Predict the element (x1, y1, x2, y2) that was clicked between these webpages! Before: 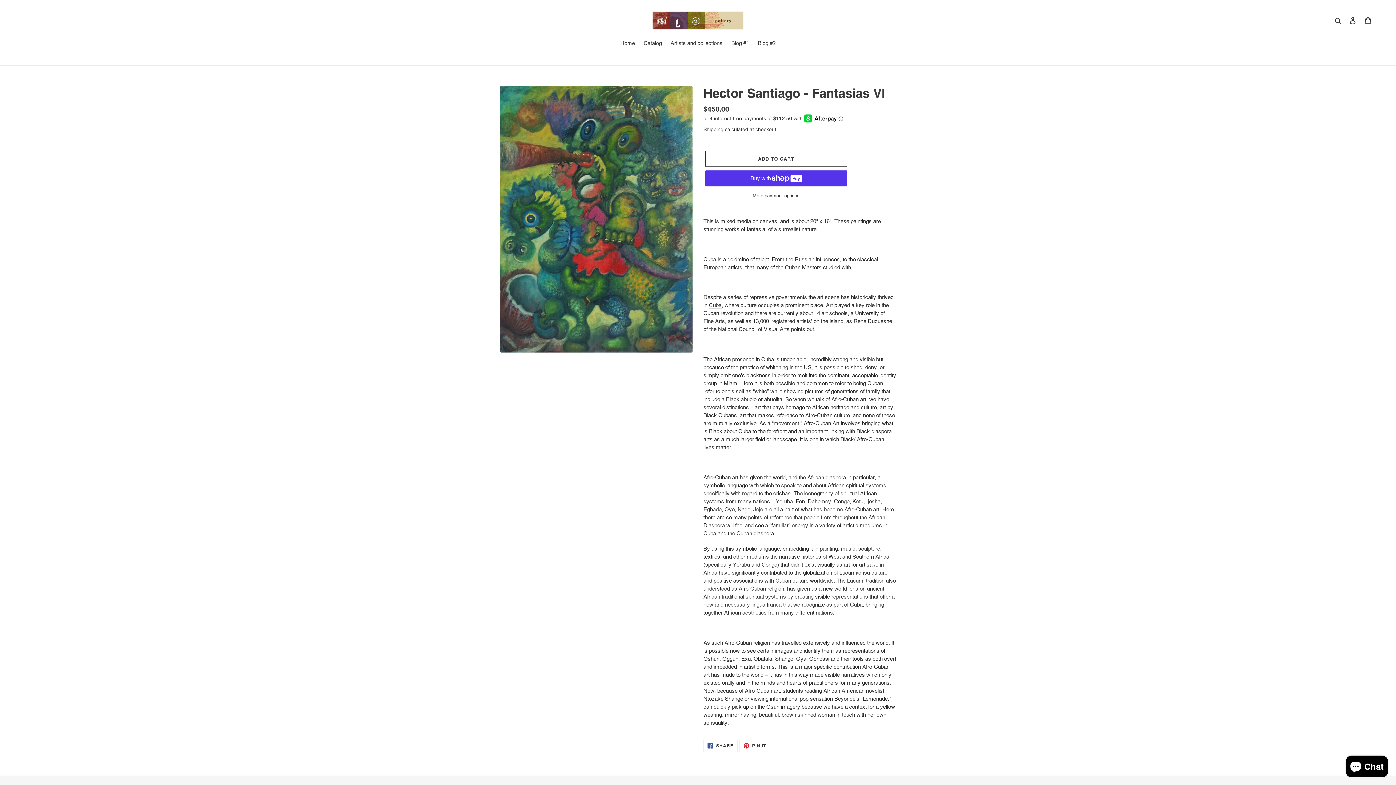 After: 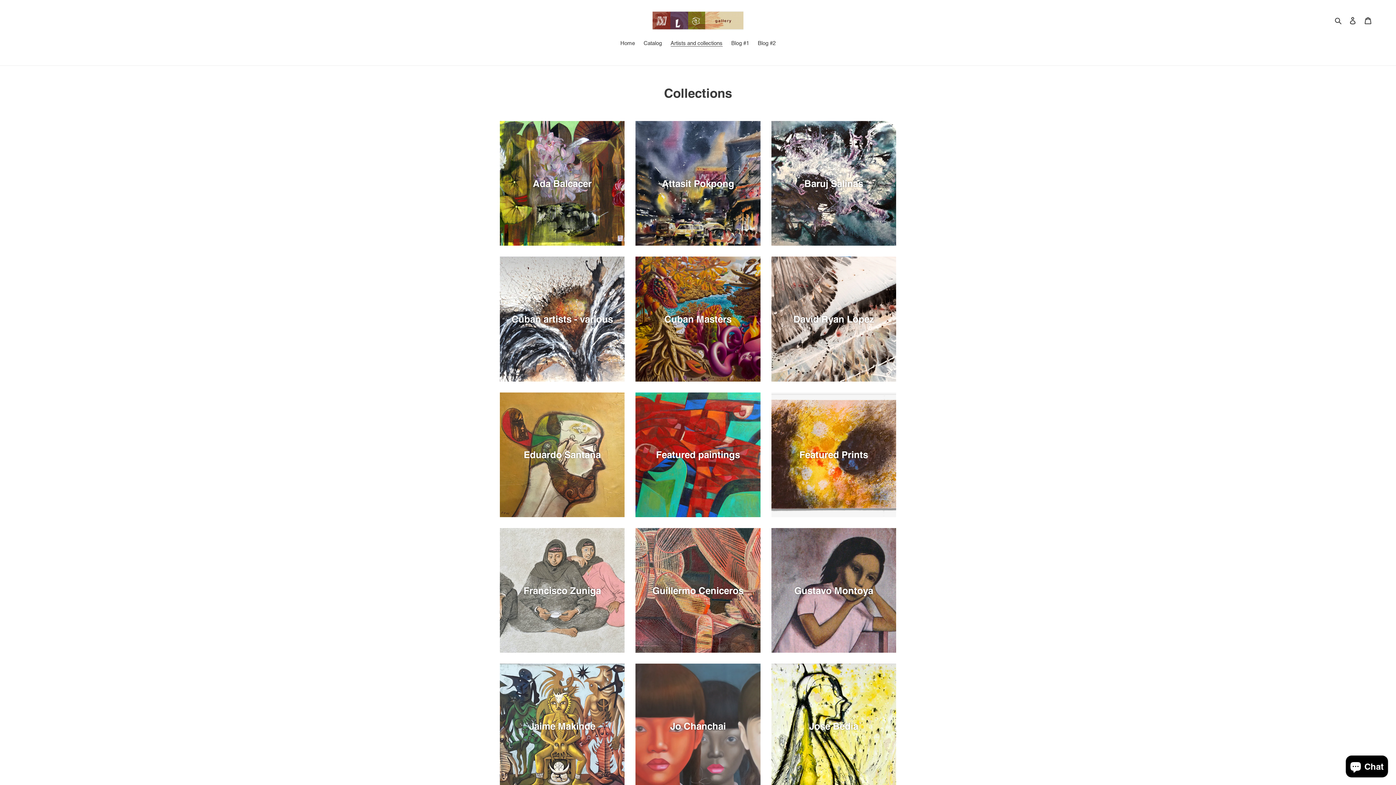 Action: label: Artists and collections bbox: (667, 39, 726, 48)